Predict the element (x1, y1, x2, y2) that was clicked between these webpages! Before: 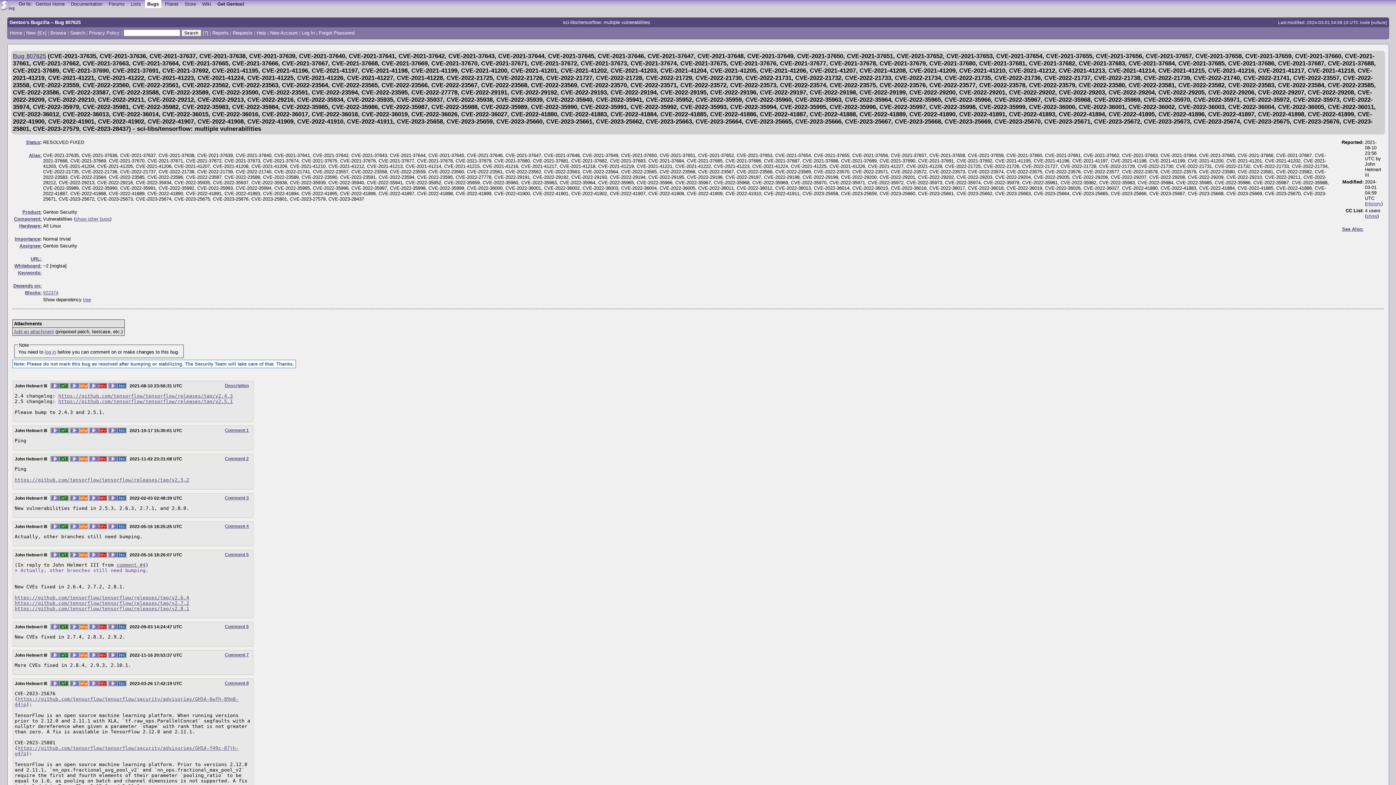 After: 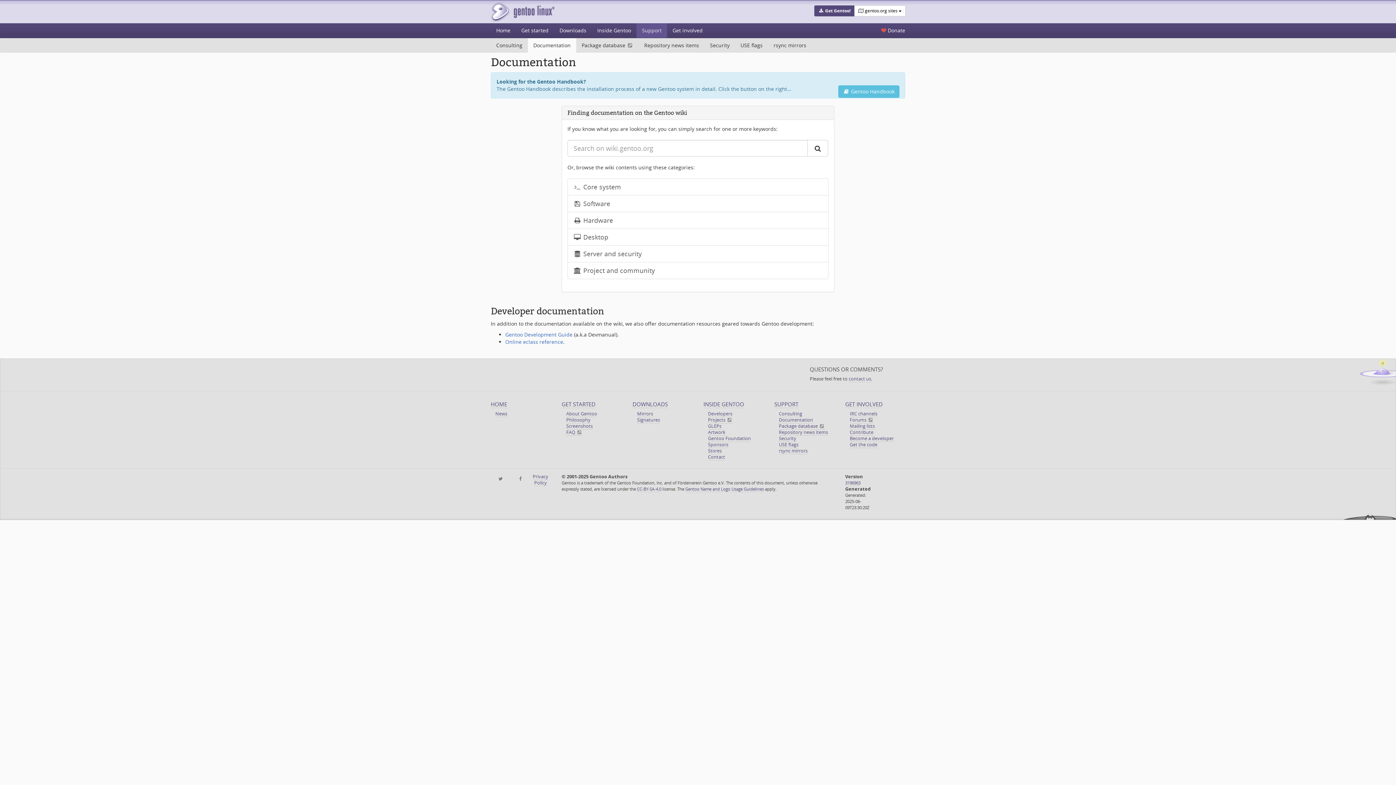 Action: bbox: (68, 0, 104, 7) label: Documentation